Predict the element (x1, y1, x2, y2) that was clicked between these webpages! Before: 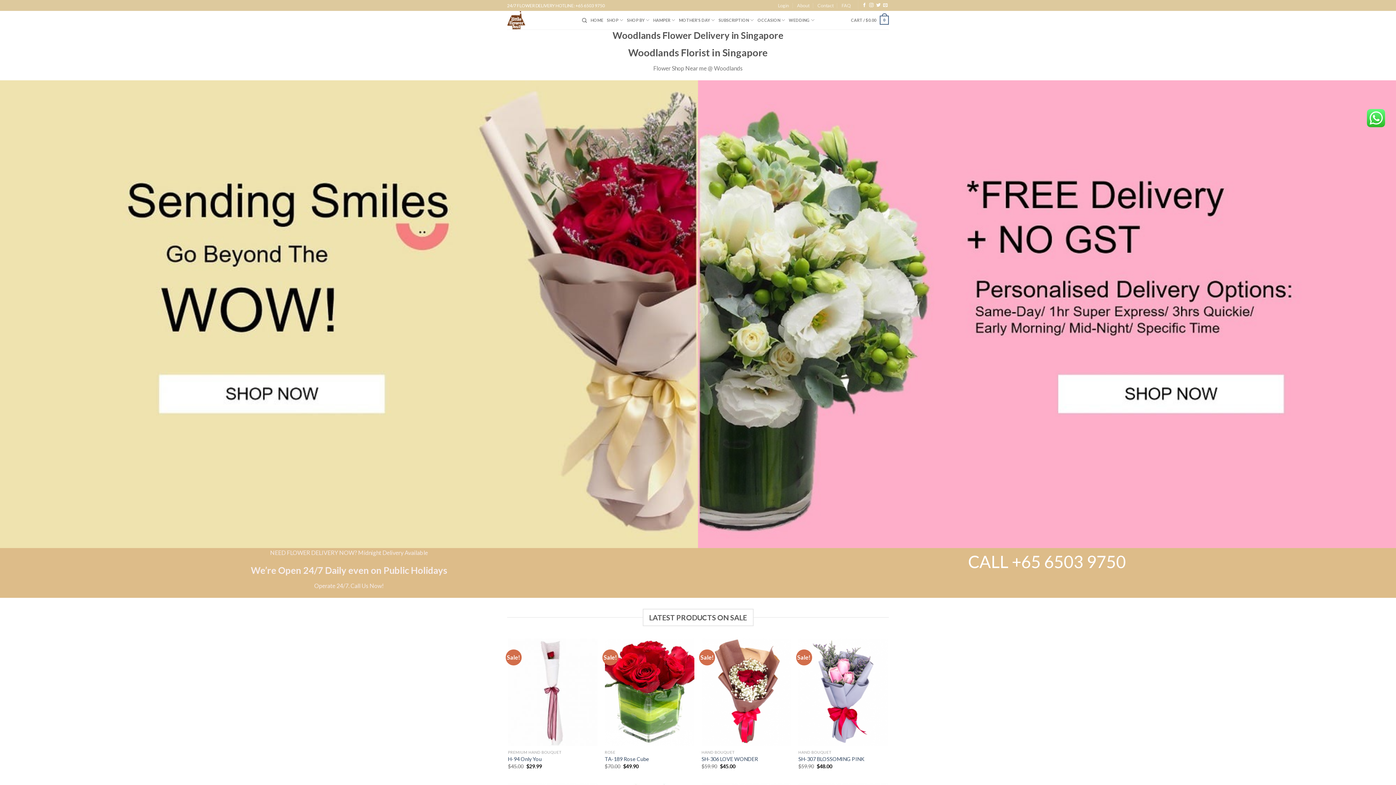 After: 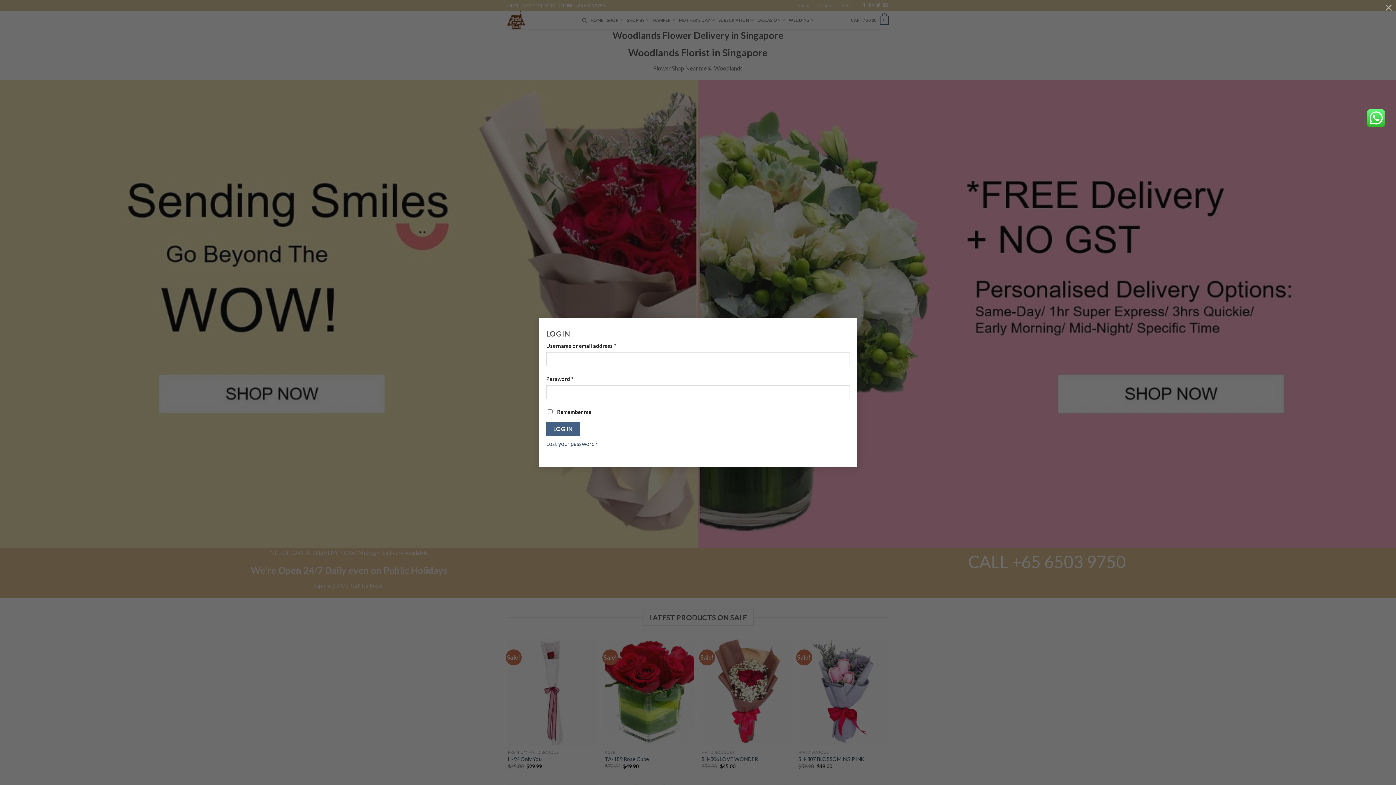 Action: label: Login bbox: (778, 0, 789, 10)